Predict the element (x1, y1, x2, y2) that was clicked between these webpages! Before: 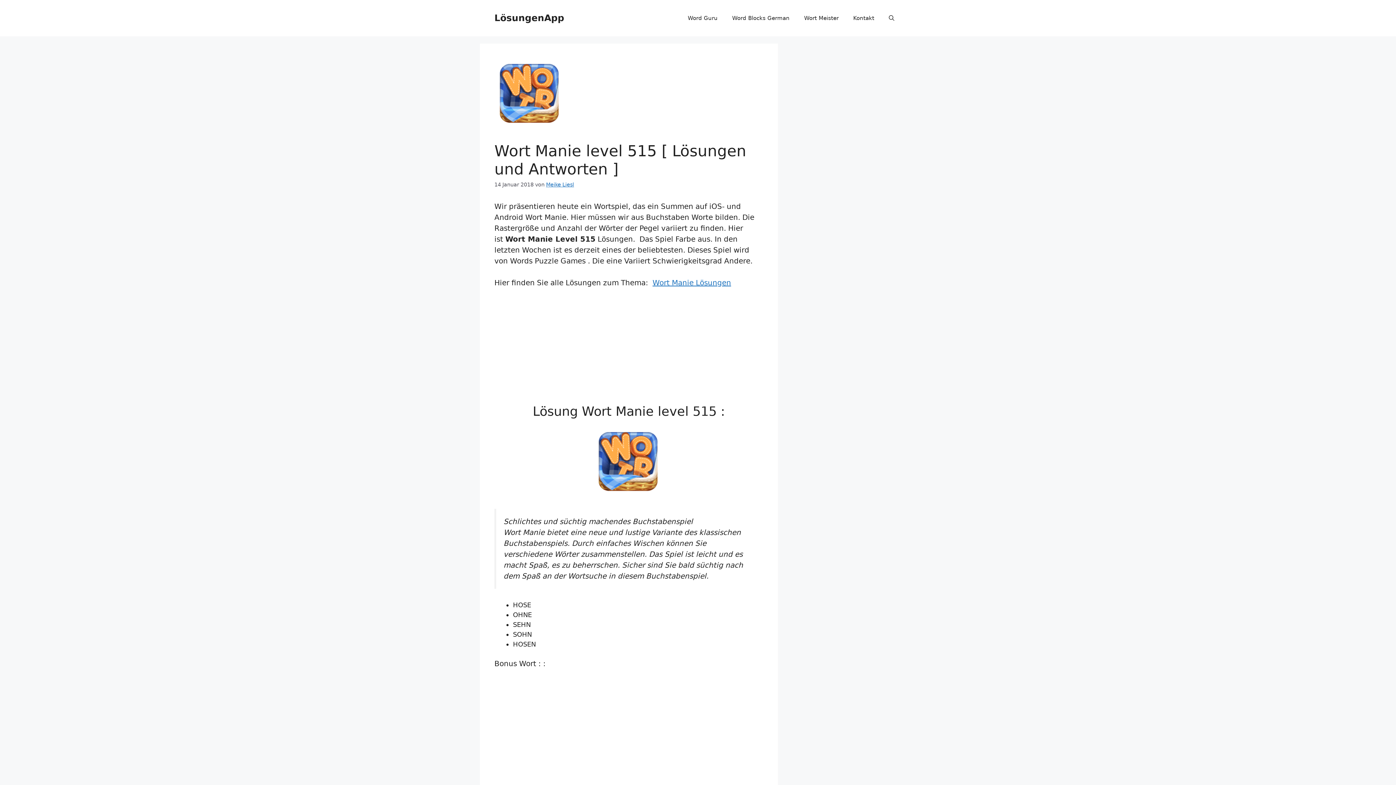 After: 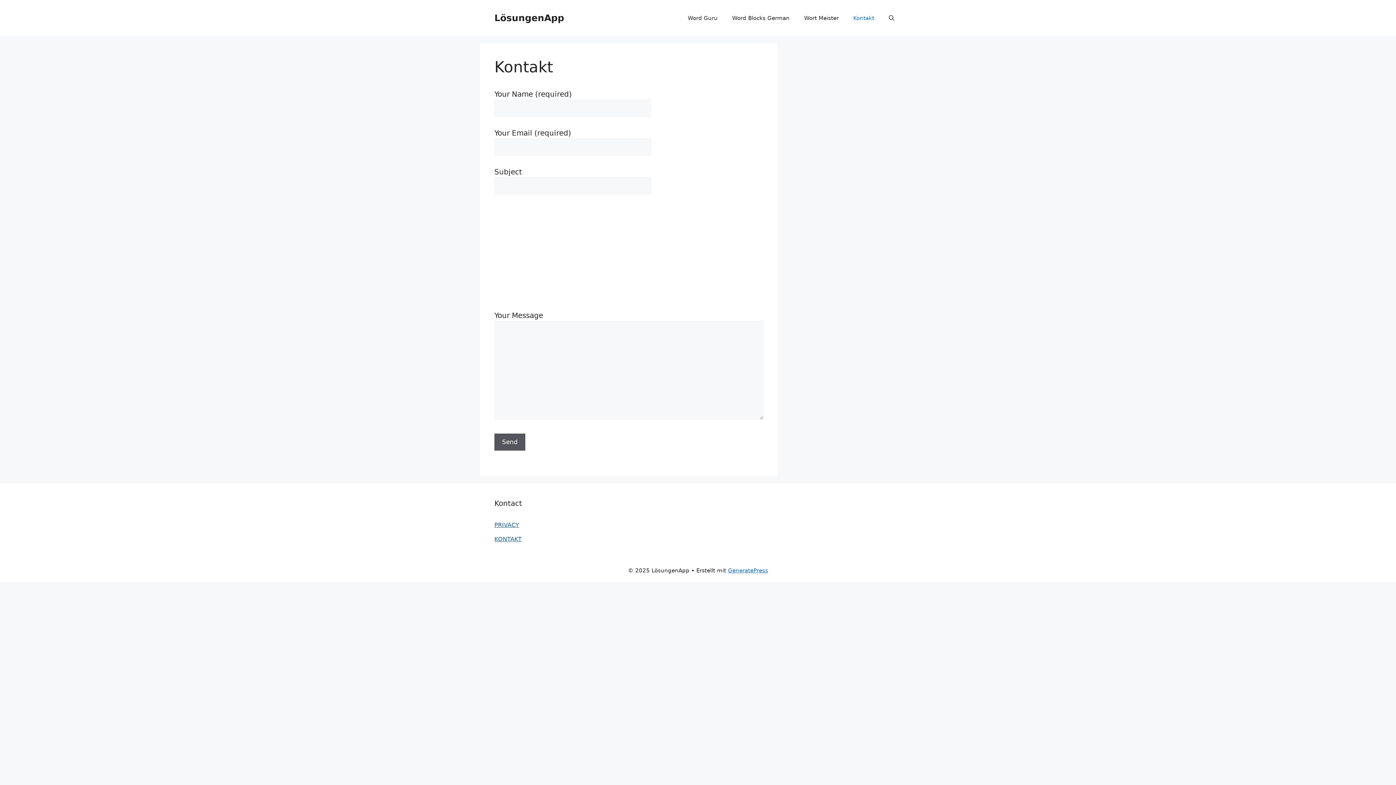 Action: bbox: (846, 7, 881, 29) label: Kontakt